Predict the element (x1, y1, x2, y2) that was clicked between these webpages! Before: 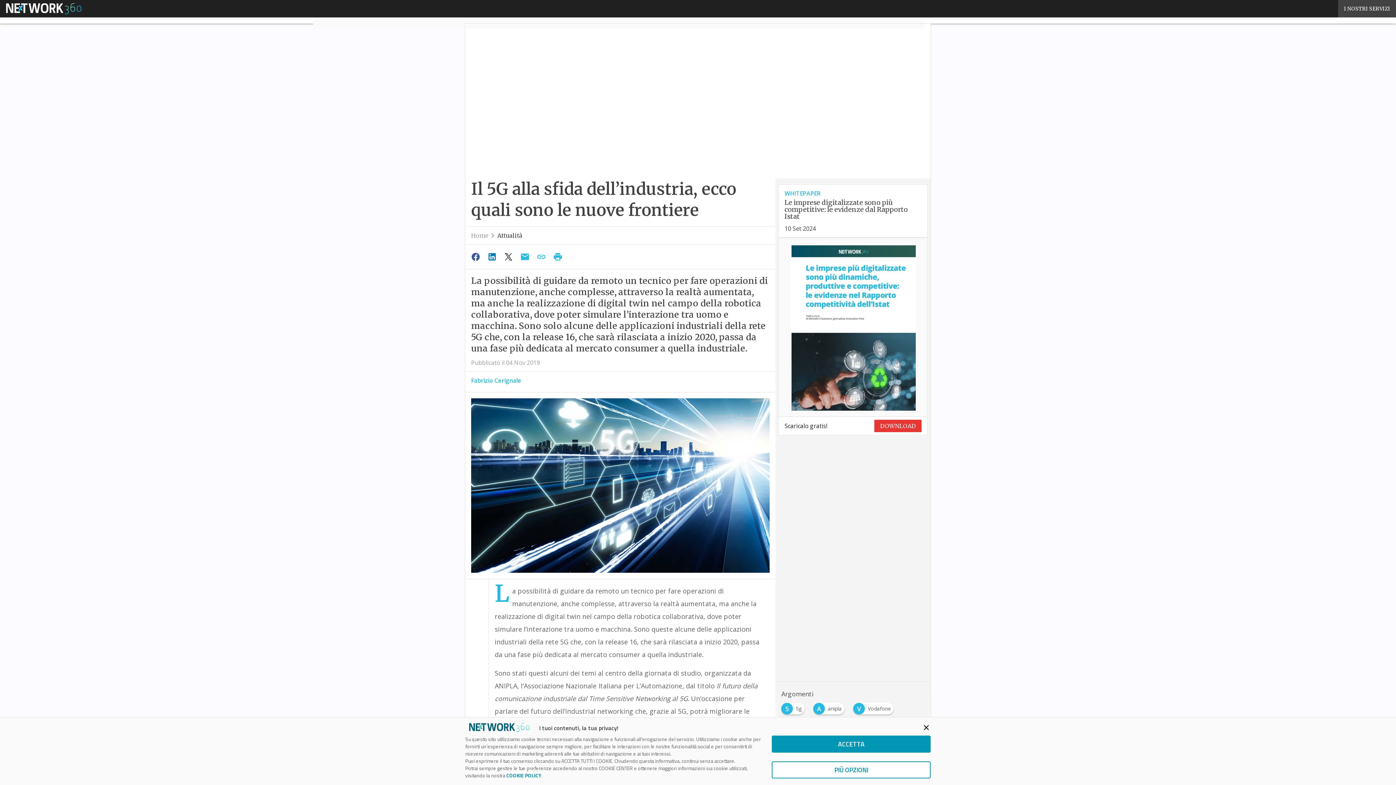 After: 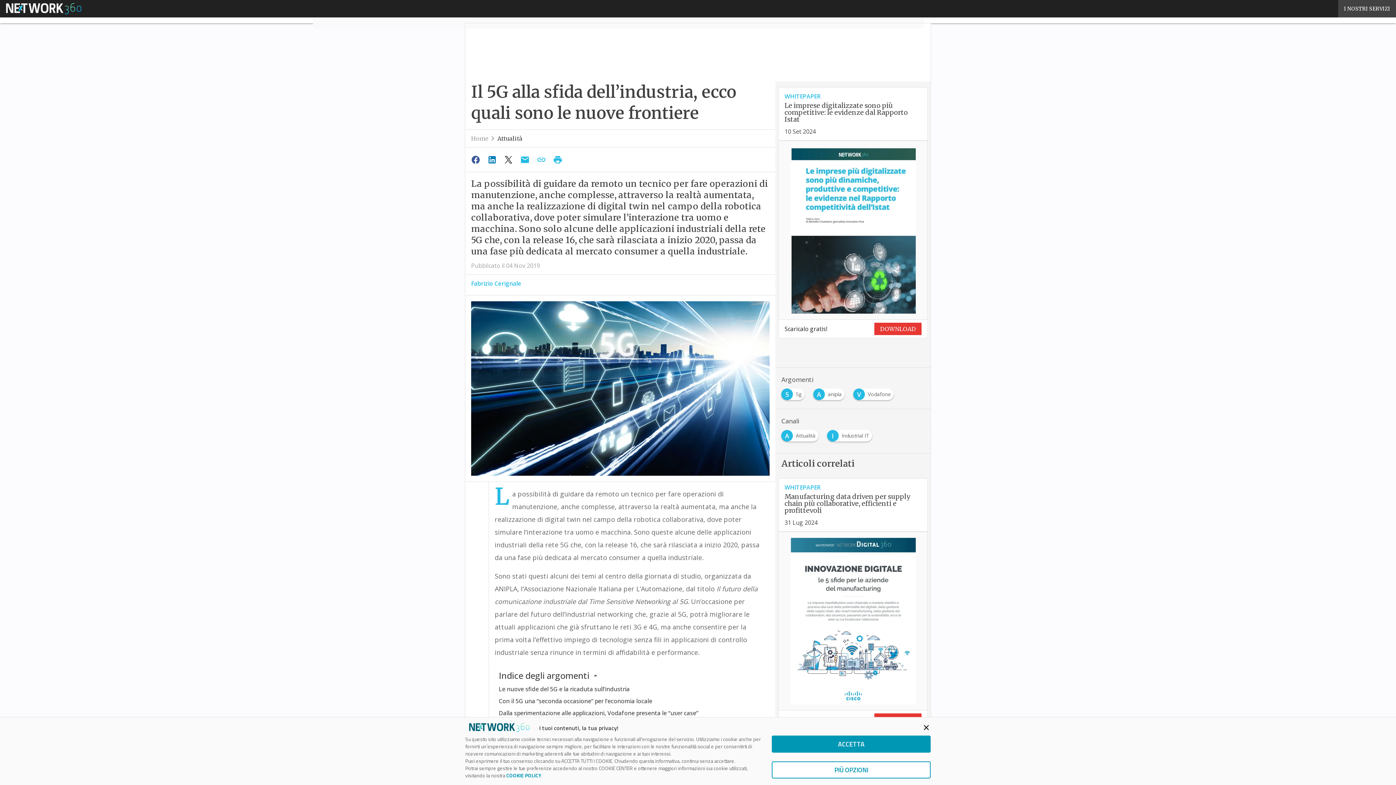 Action: bbox: (534, 249, 550, 264)